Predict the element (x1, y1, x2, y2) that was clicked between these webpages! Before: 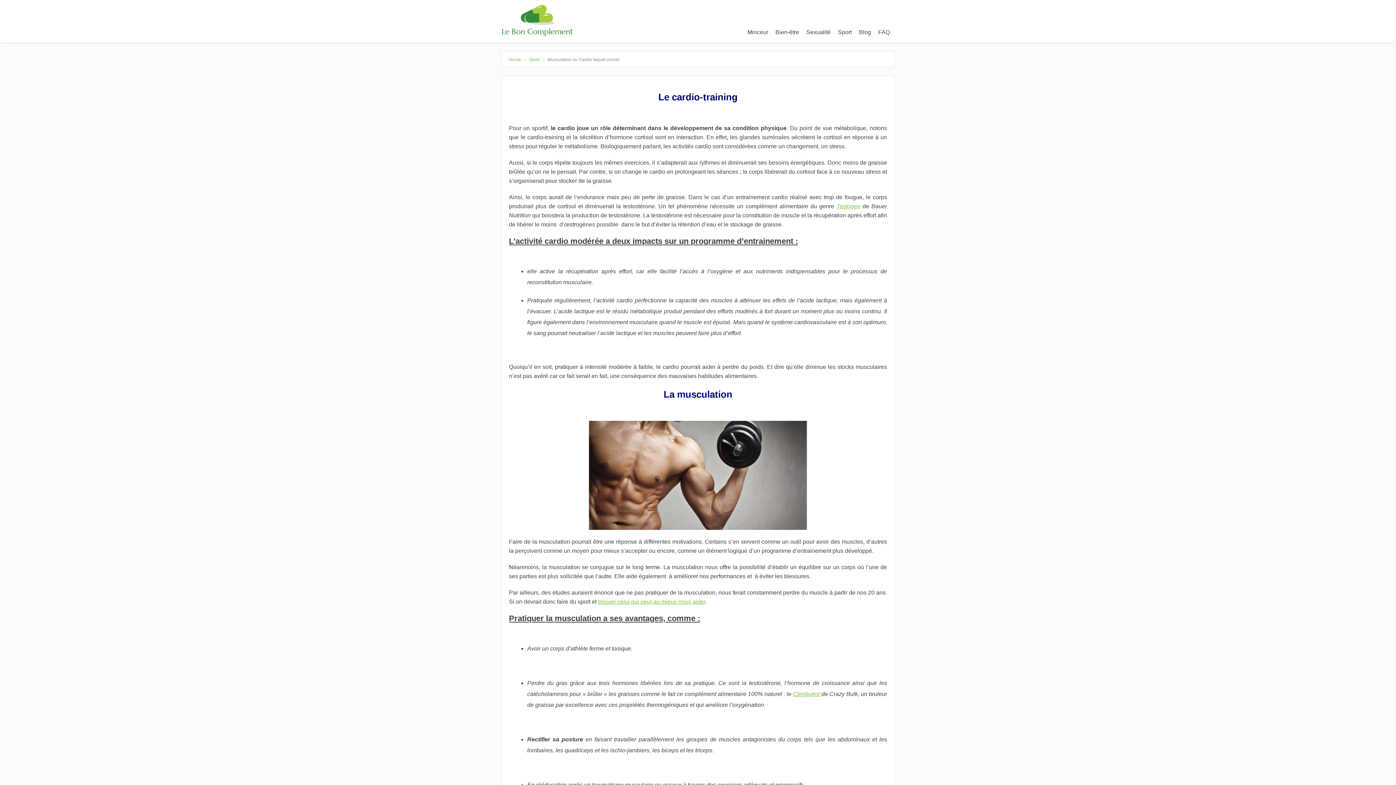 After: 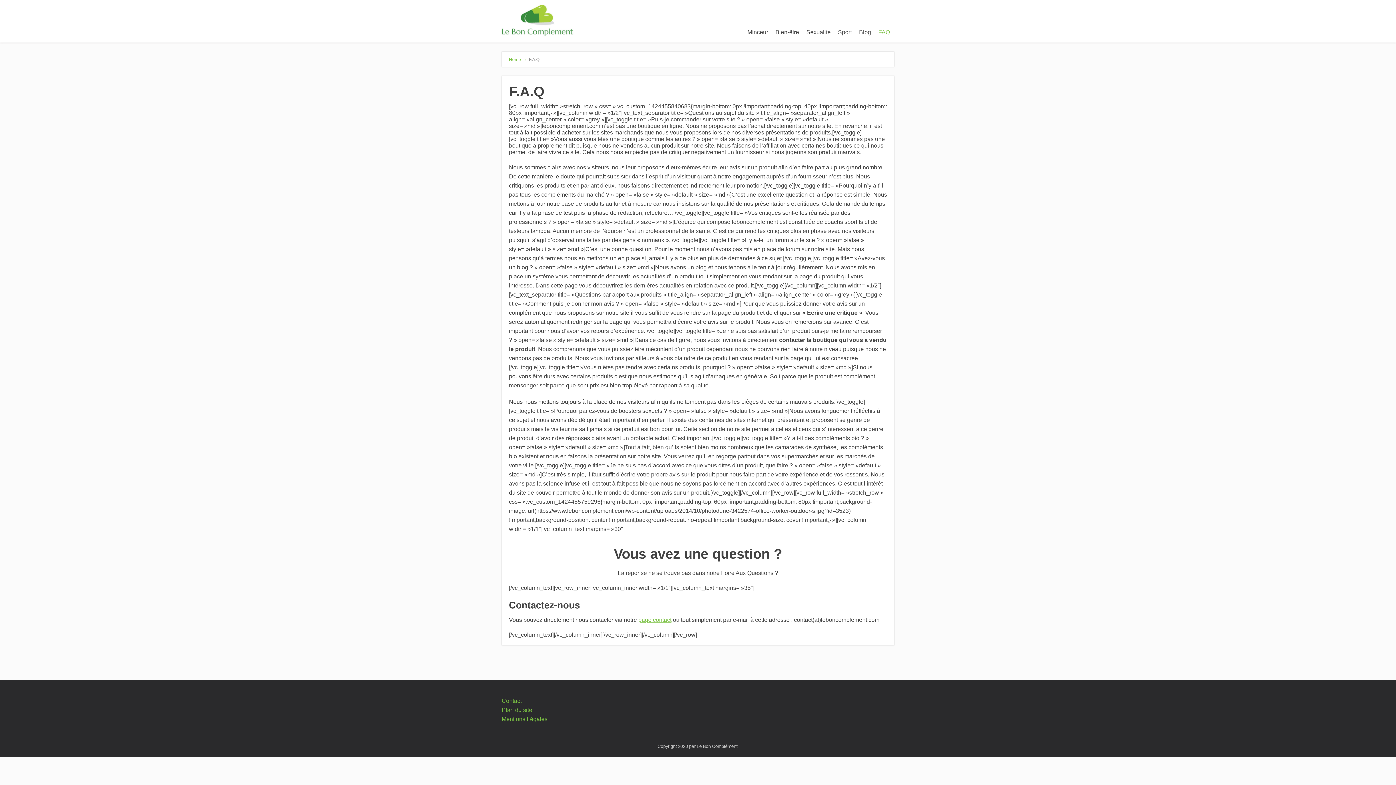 Action: bbox: (874, 25, 893, 39) label: FAQ